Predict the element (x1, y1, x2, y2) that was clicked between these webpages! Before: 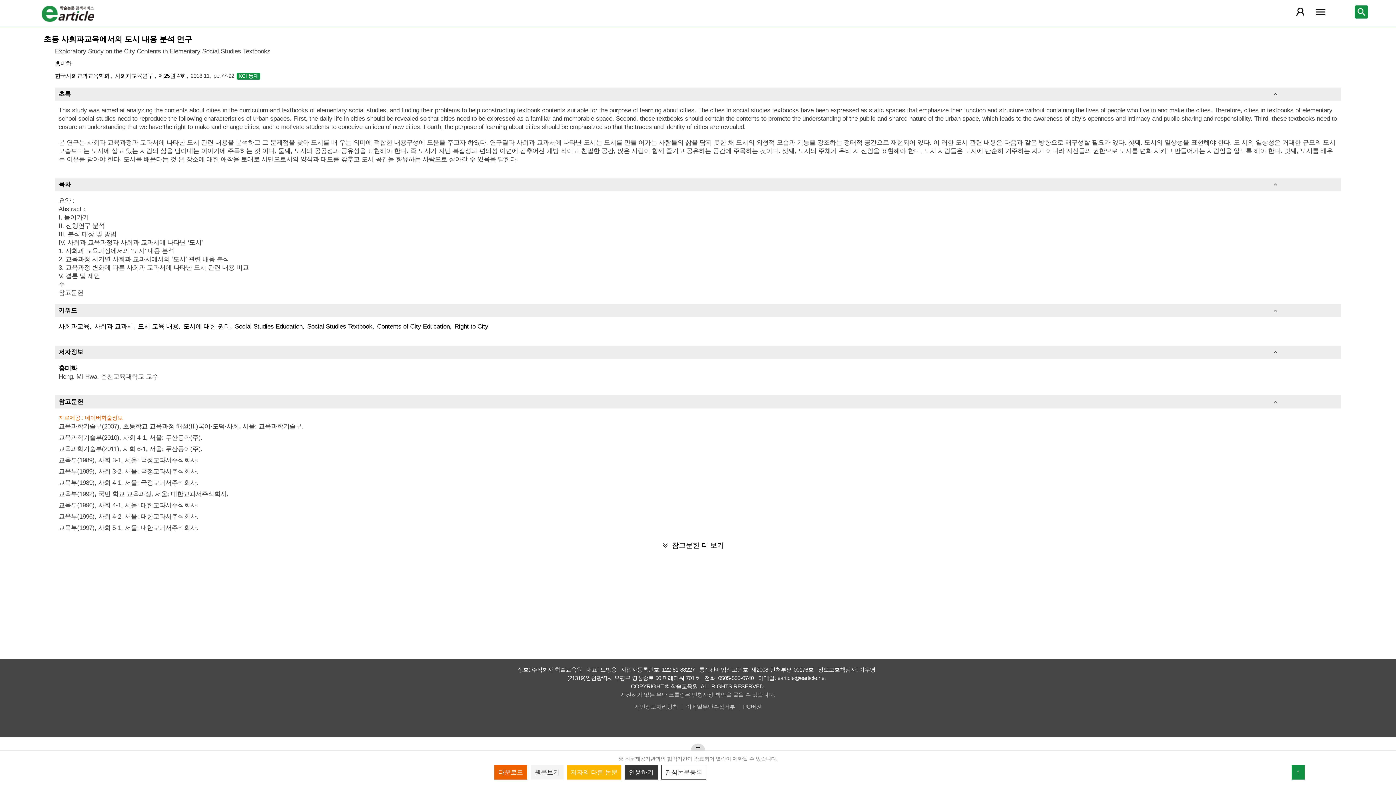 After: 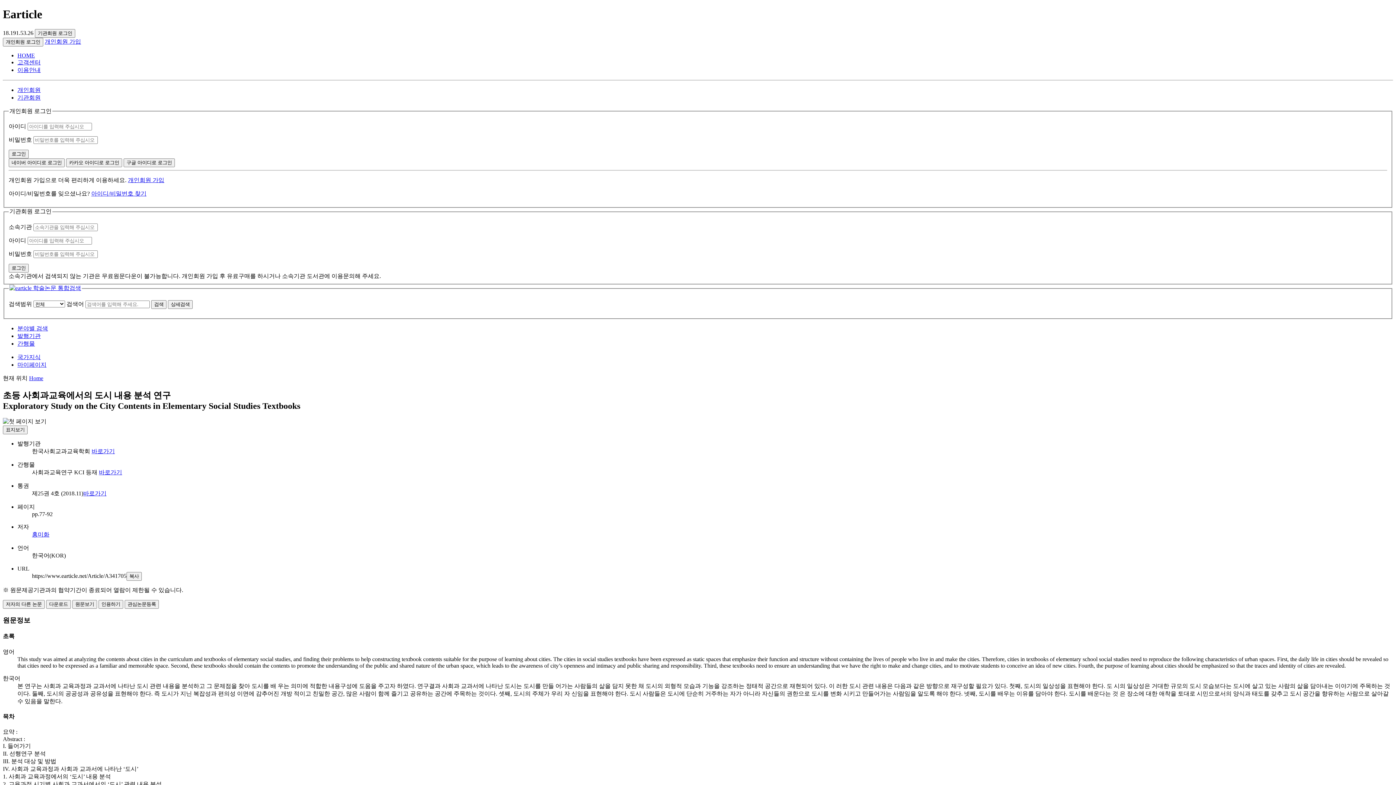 Action: label: PC버전 bbox: (743, 704, 761, 710)